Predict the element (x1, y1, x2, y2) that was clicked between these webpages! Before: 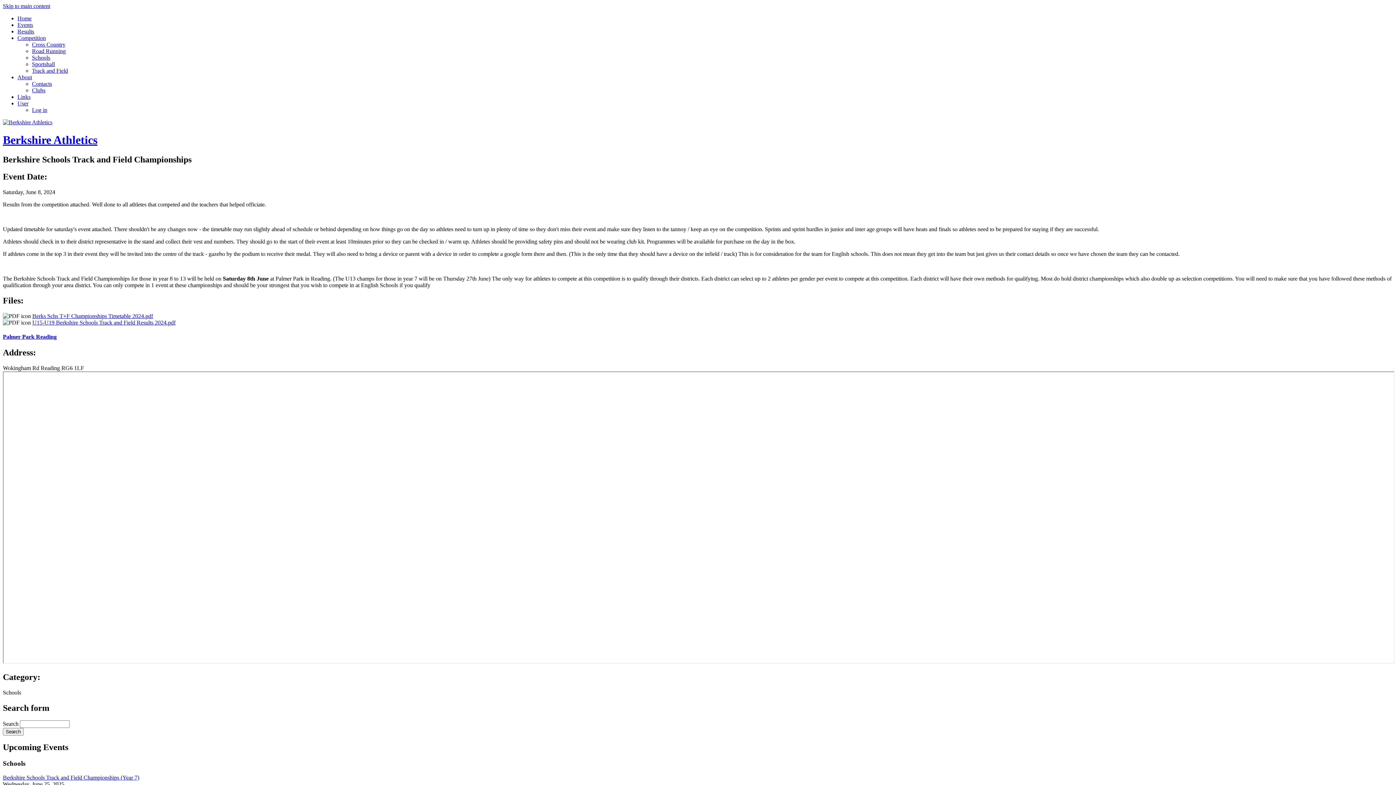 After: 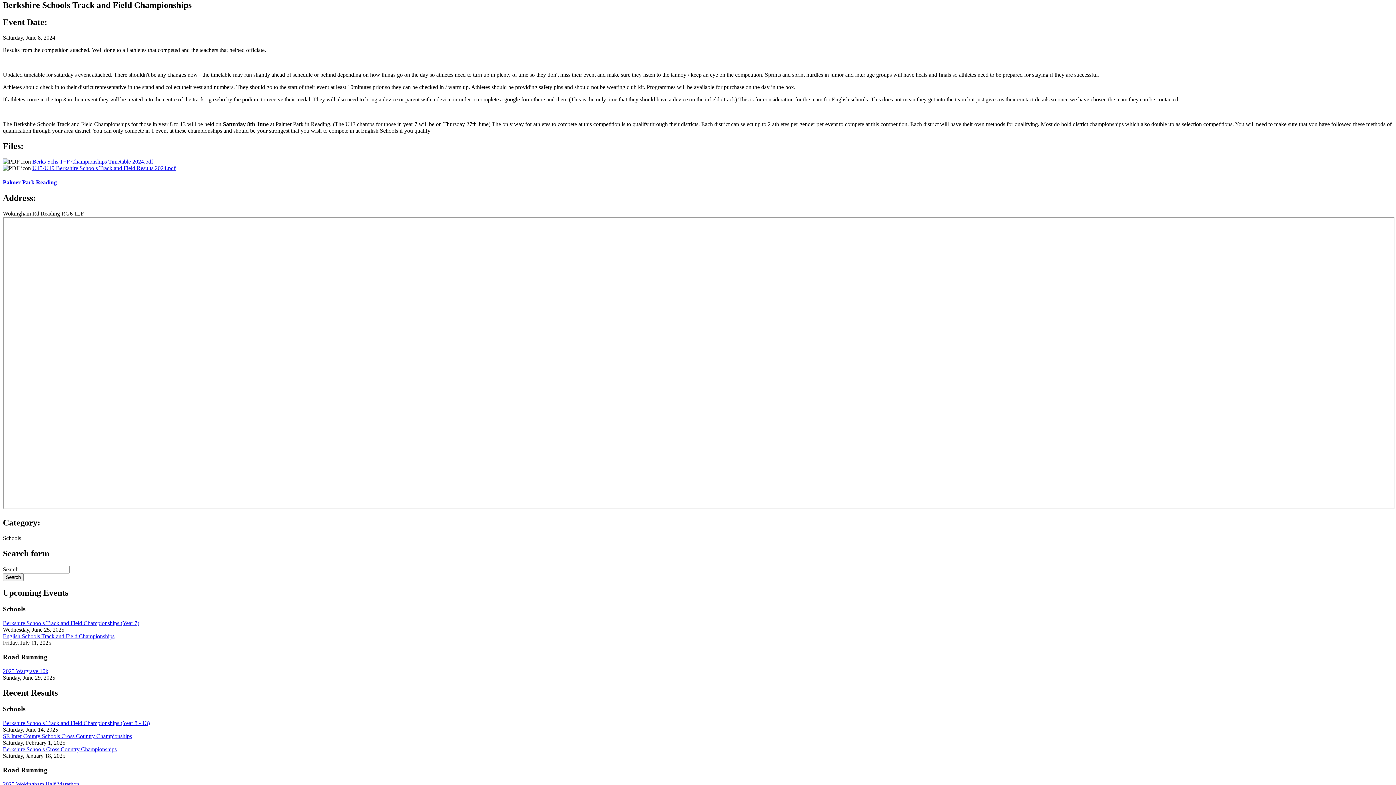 Action: label: Skip to main content bbox: (2, 2, 50, 9)